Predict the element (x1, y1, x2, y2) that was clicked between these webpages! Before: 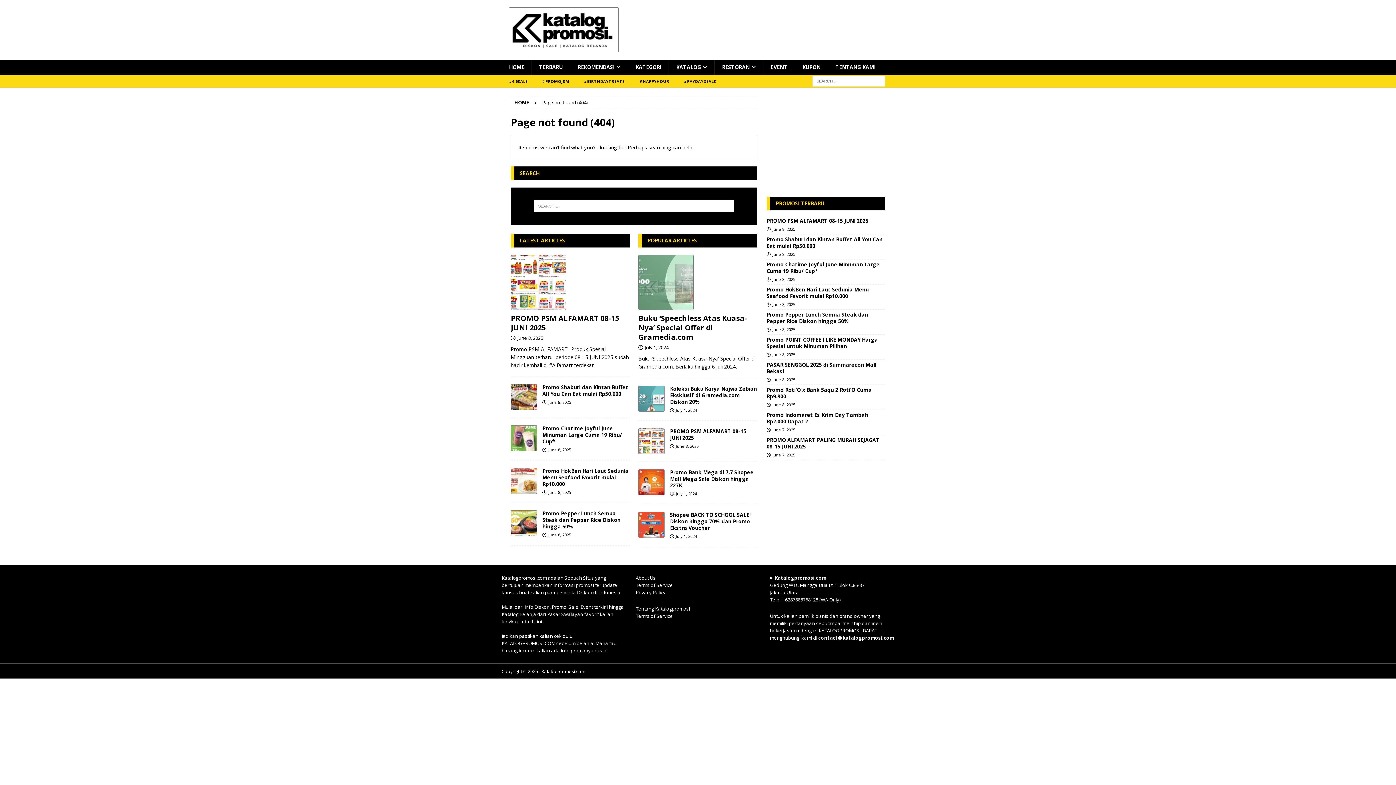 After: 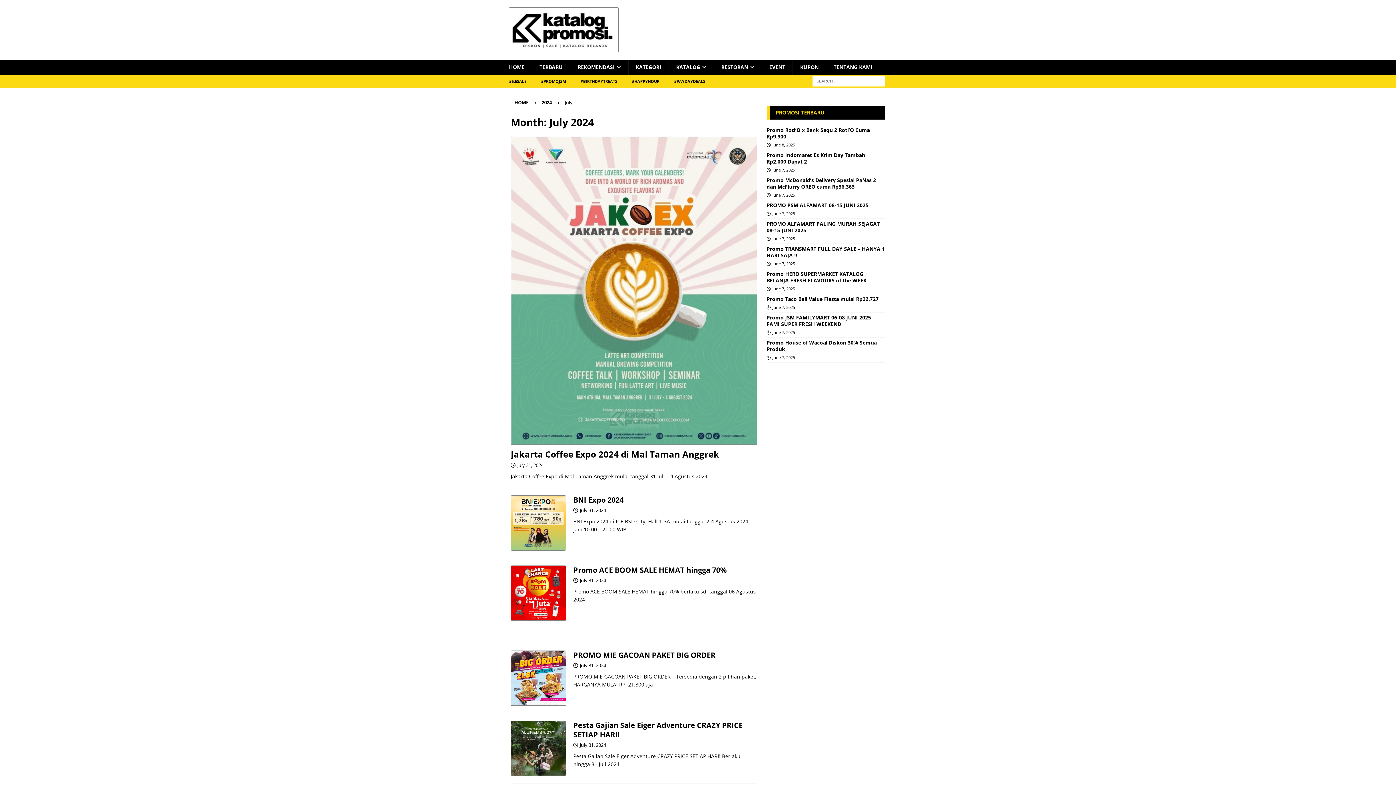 Action: label: July 1, 2024 bbox: (675, 533, 697, 539)